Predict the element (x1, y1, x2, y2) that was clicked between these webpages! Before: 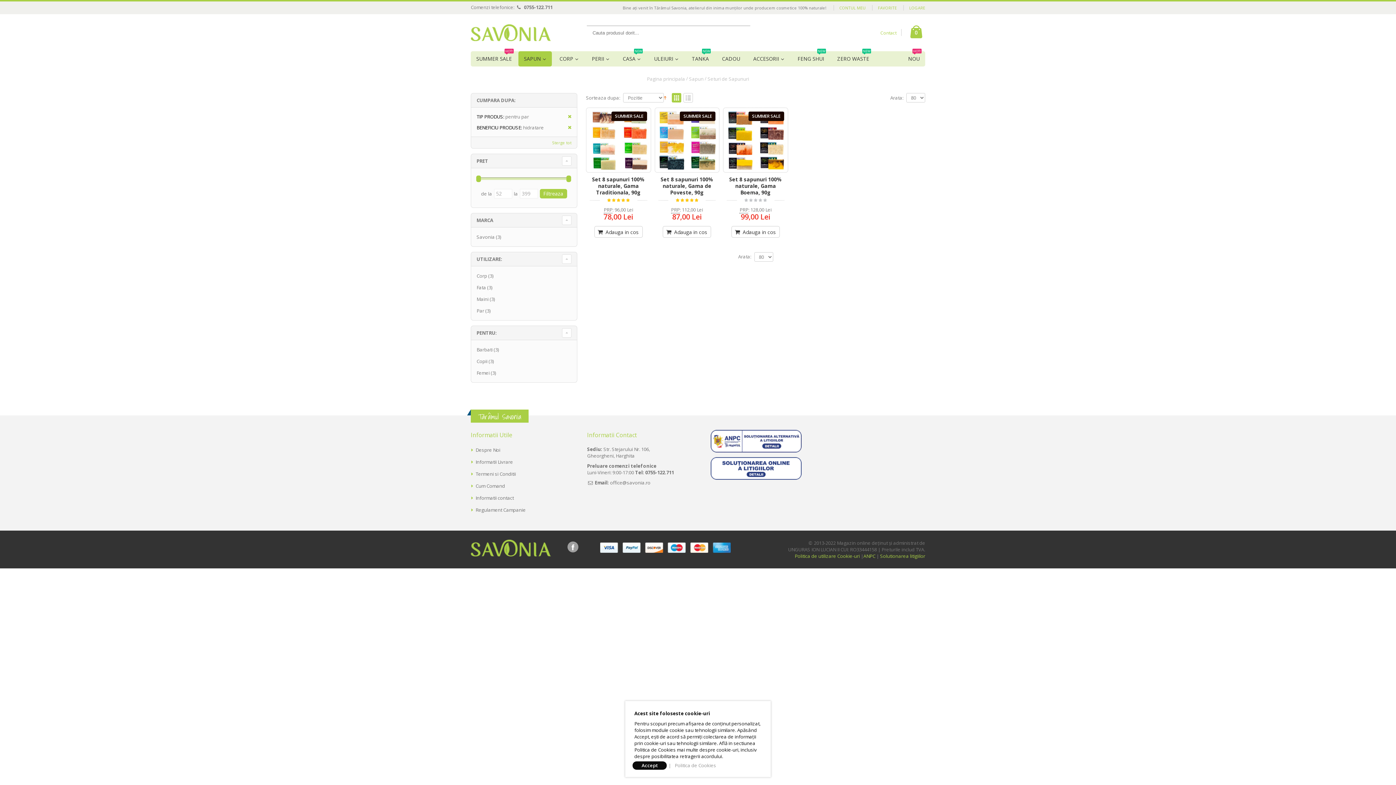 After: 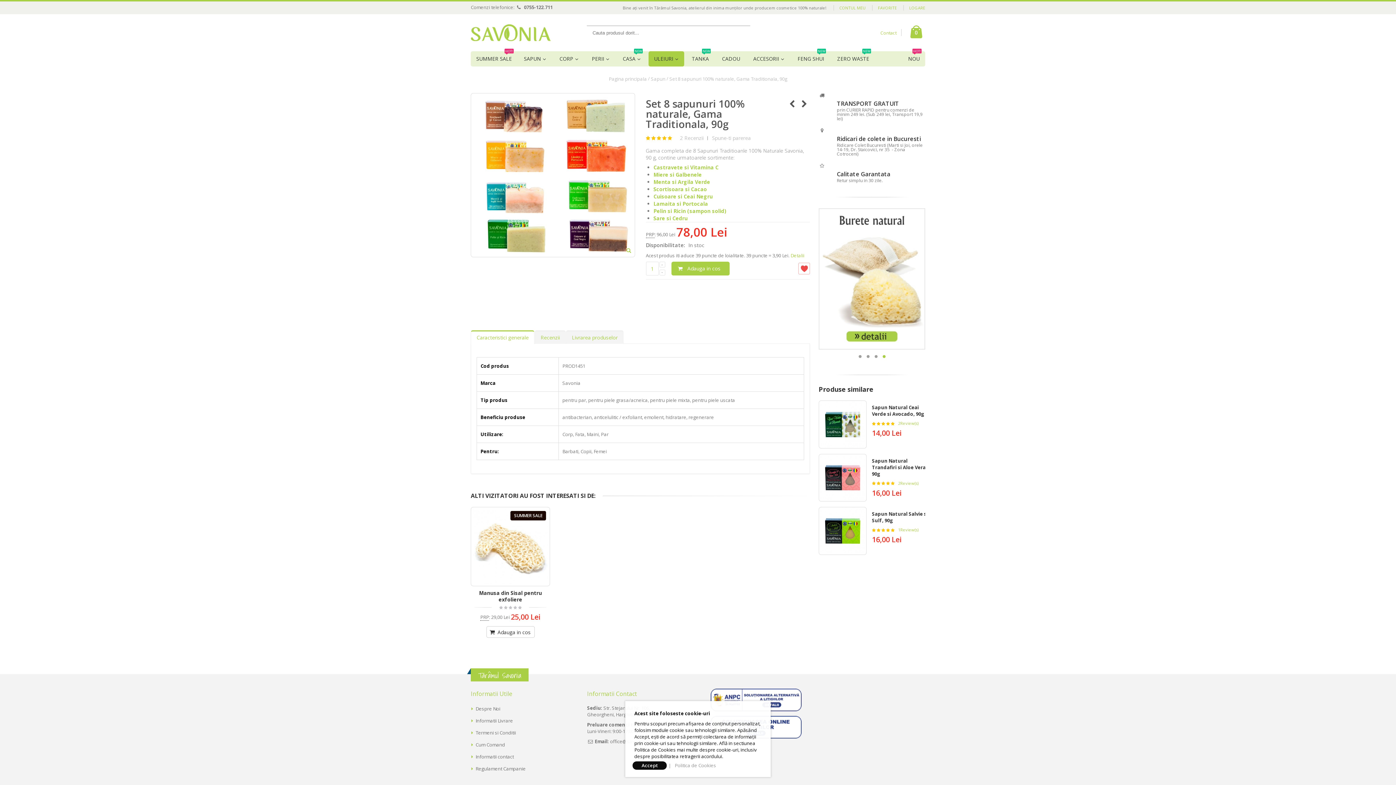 Action: label: Set 8 sapunuri 100% naturale, Gama Traditionala, 90g bbox: (592, 175, 645, 195)